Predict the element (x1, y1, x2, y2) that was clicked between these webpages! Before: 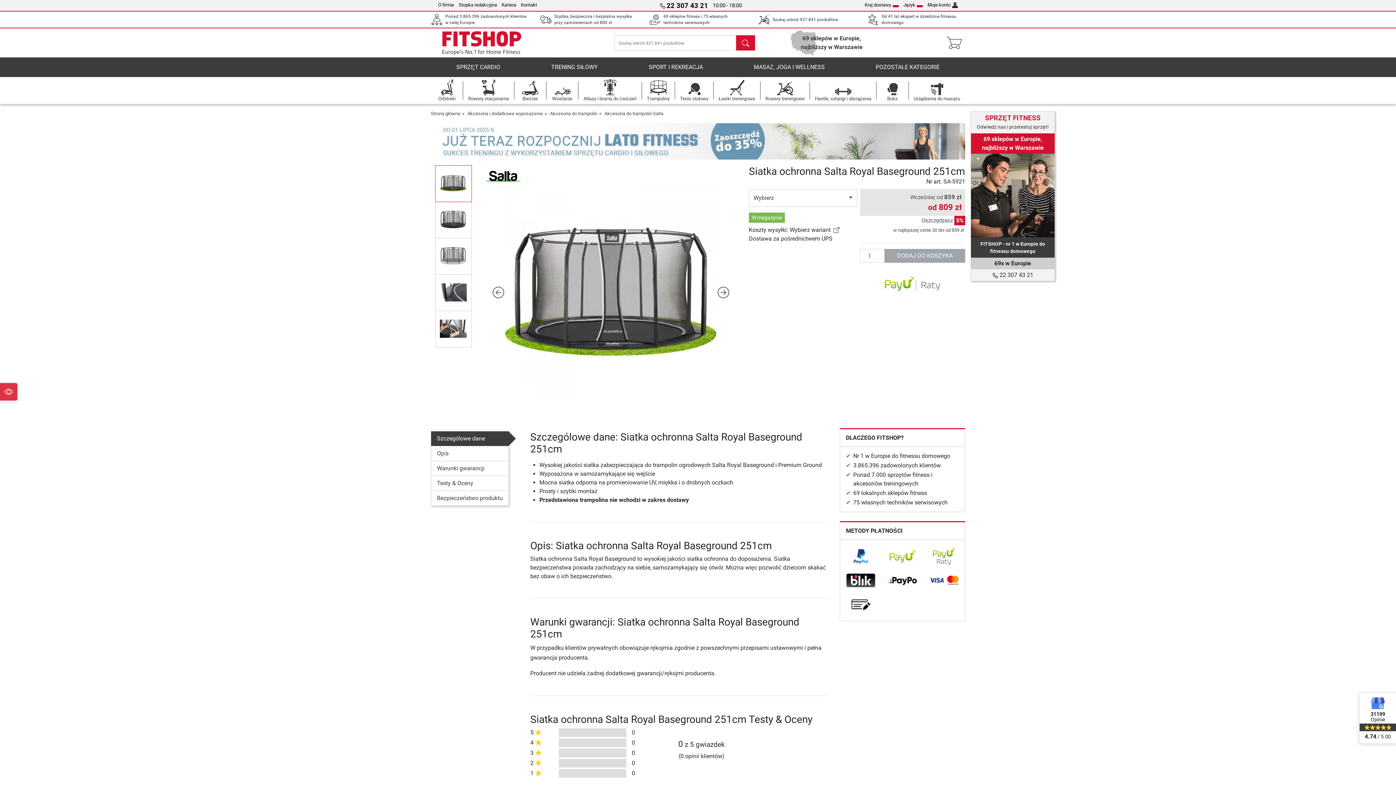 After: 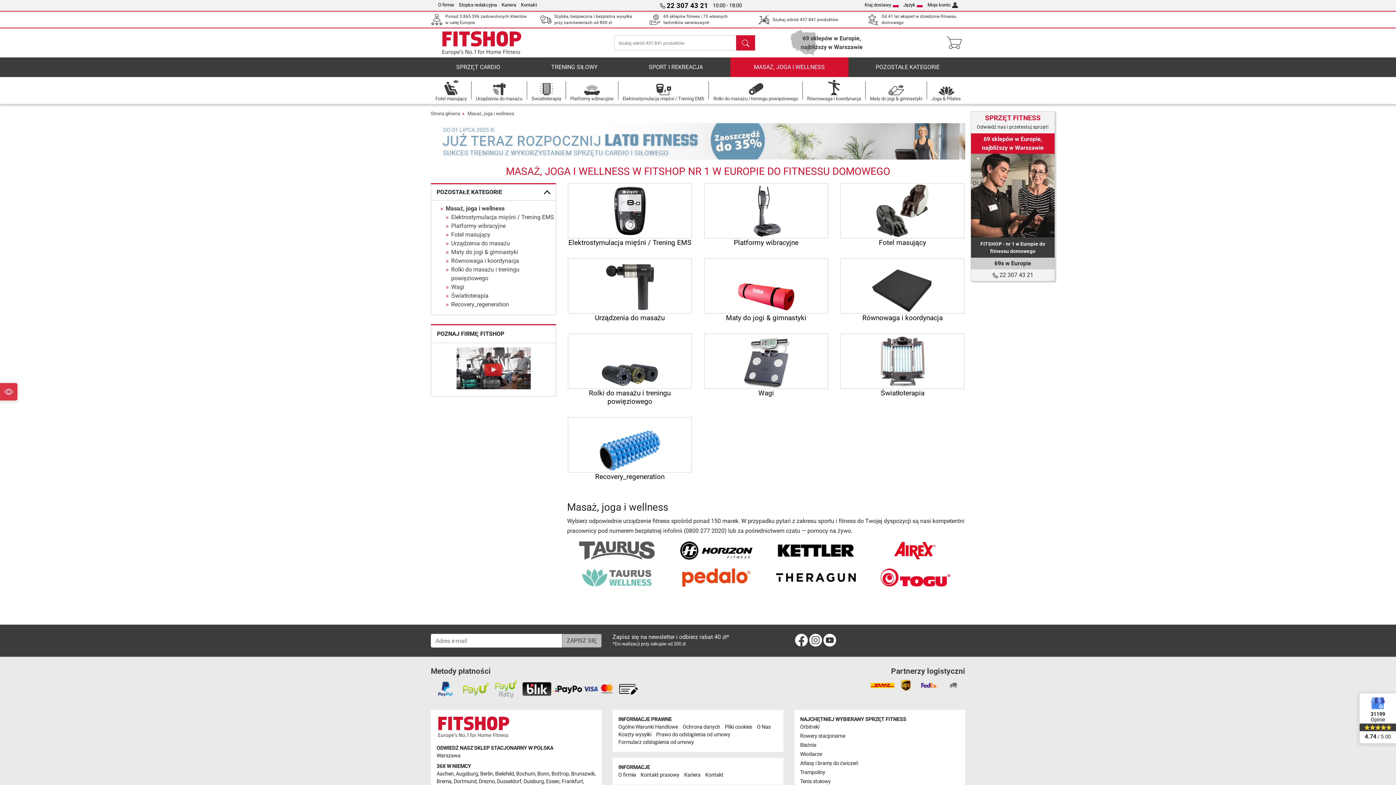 Action: label: MASAŻ, JOGA I WELLNESS bbox: (730, 57, 848, 77)